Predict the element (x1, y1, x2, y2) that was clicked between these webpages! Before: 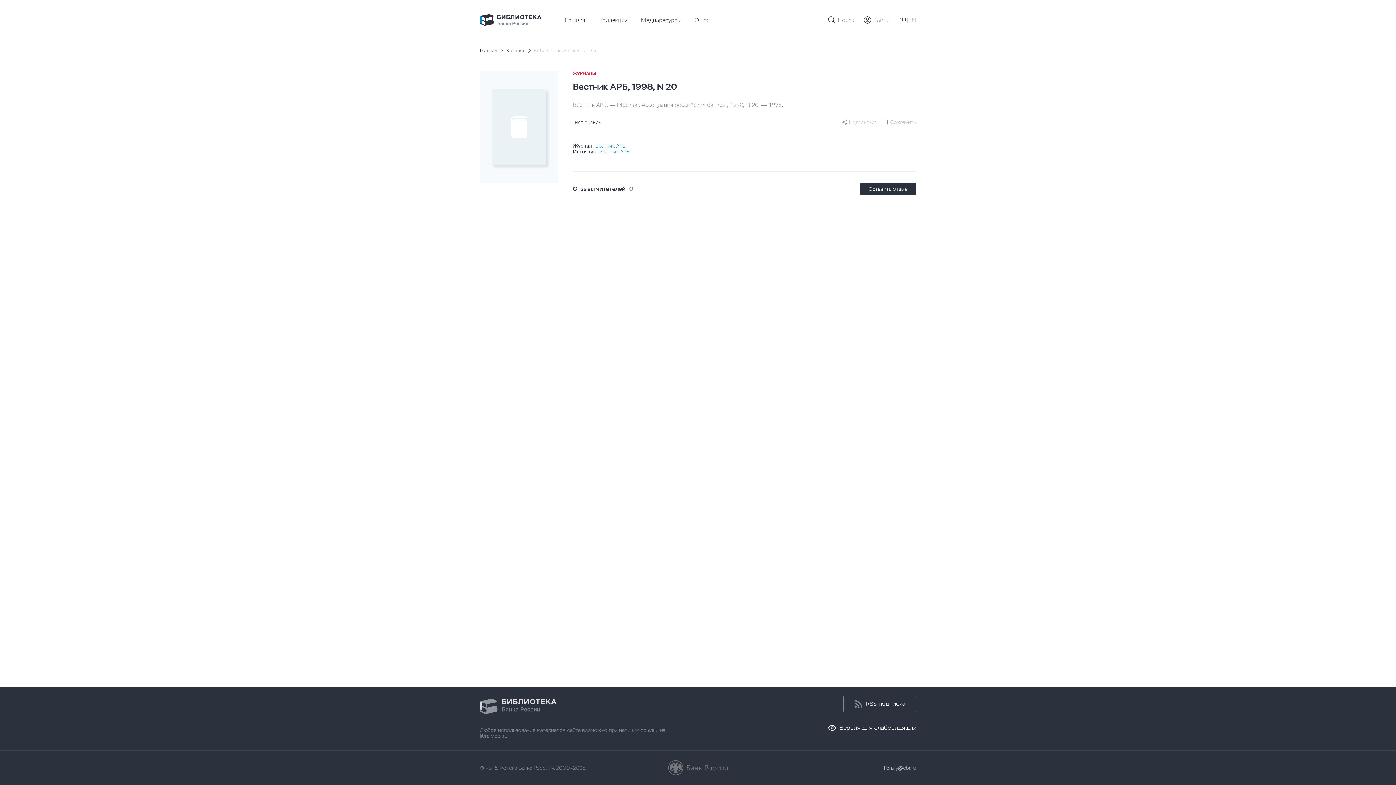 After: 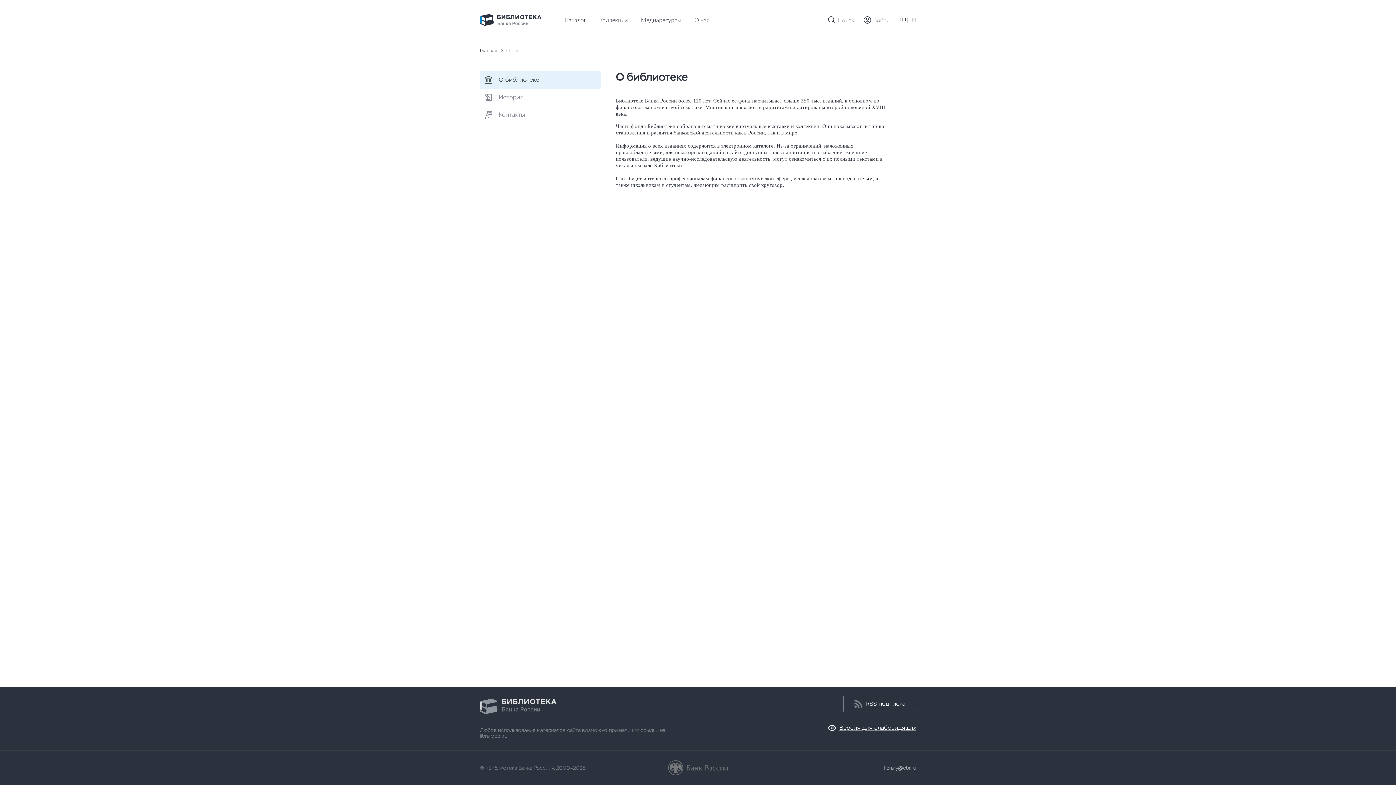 Action: bbox: (694, 16, 709, 23) label: О нас